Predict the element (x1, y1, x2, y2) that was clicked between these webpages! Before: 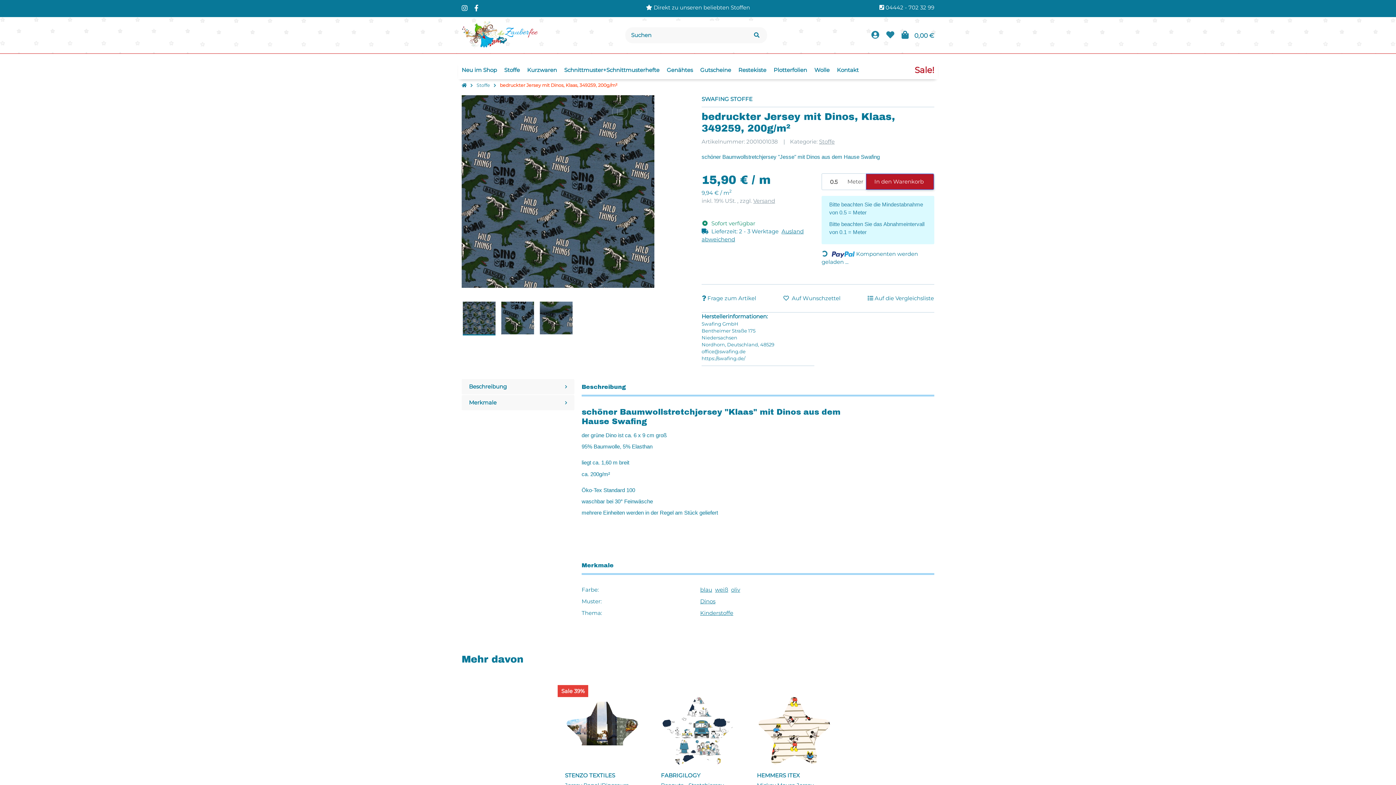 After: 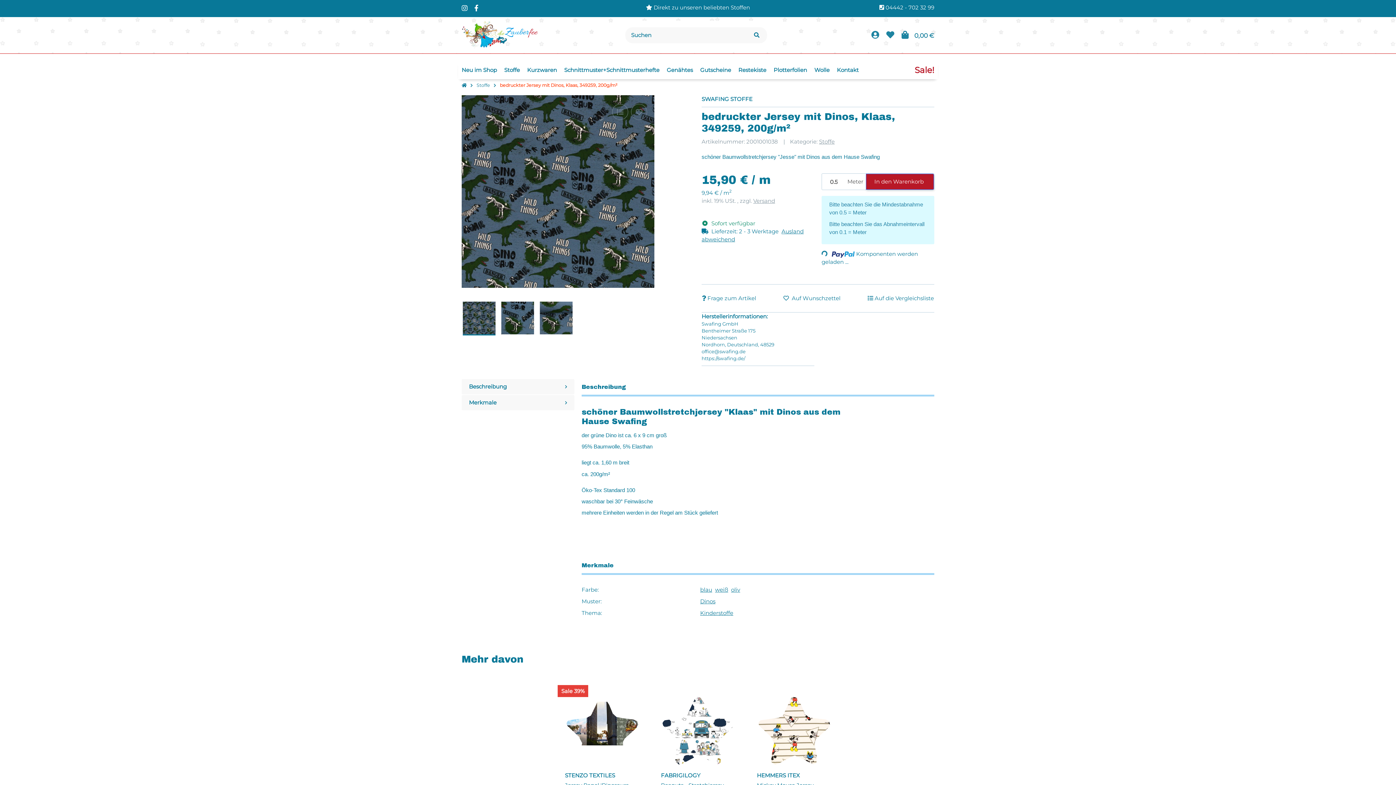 Action: bbox: (500, 82, 617, 88) label: bedruckter Jersey mit Dinos, Klaas, 349259, 200g/m²